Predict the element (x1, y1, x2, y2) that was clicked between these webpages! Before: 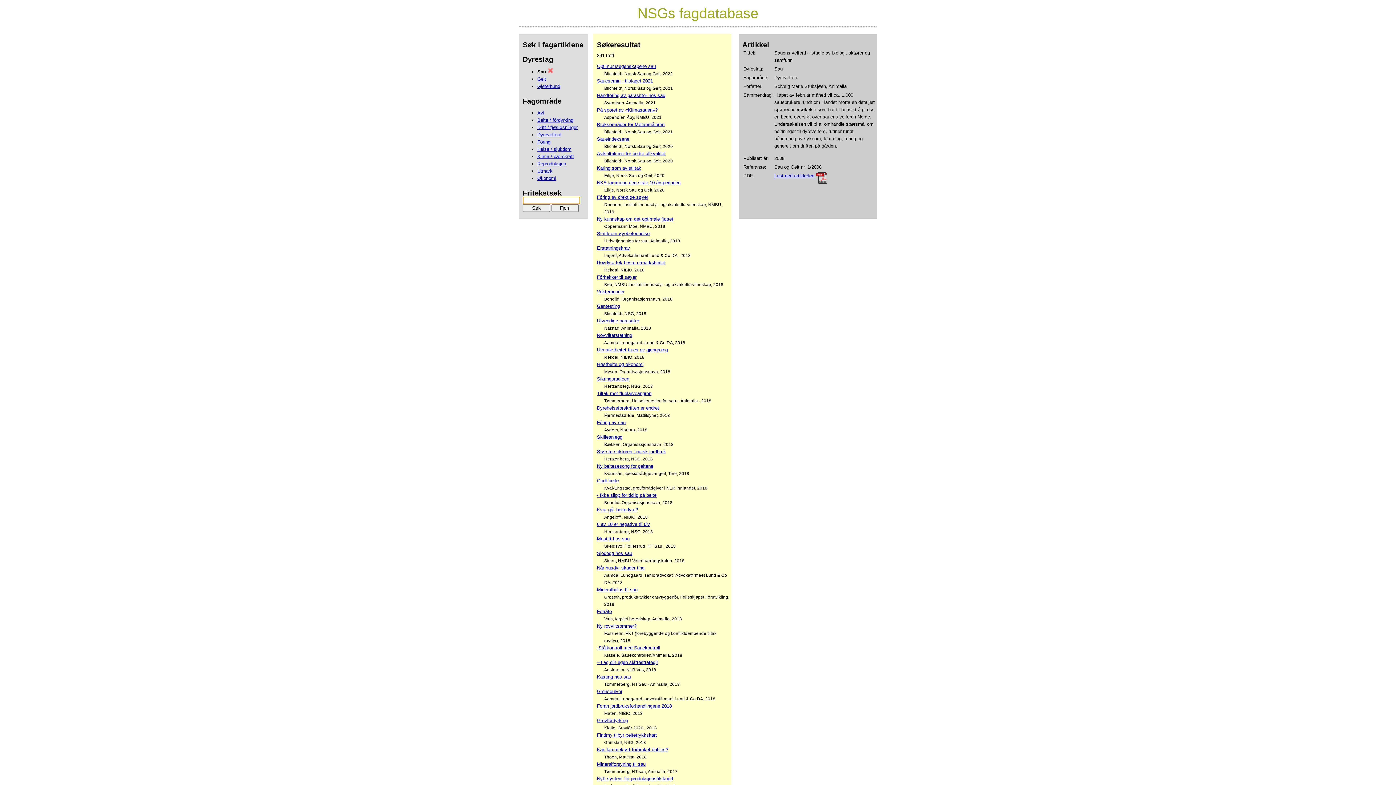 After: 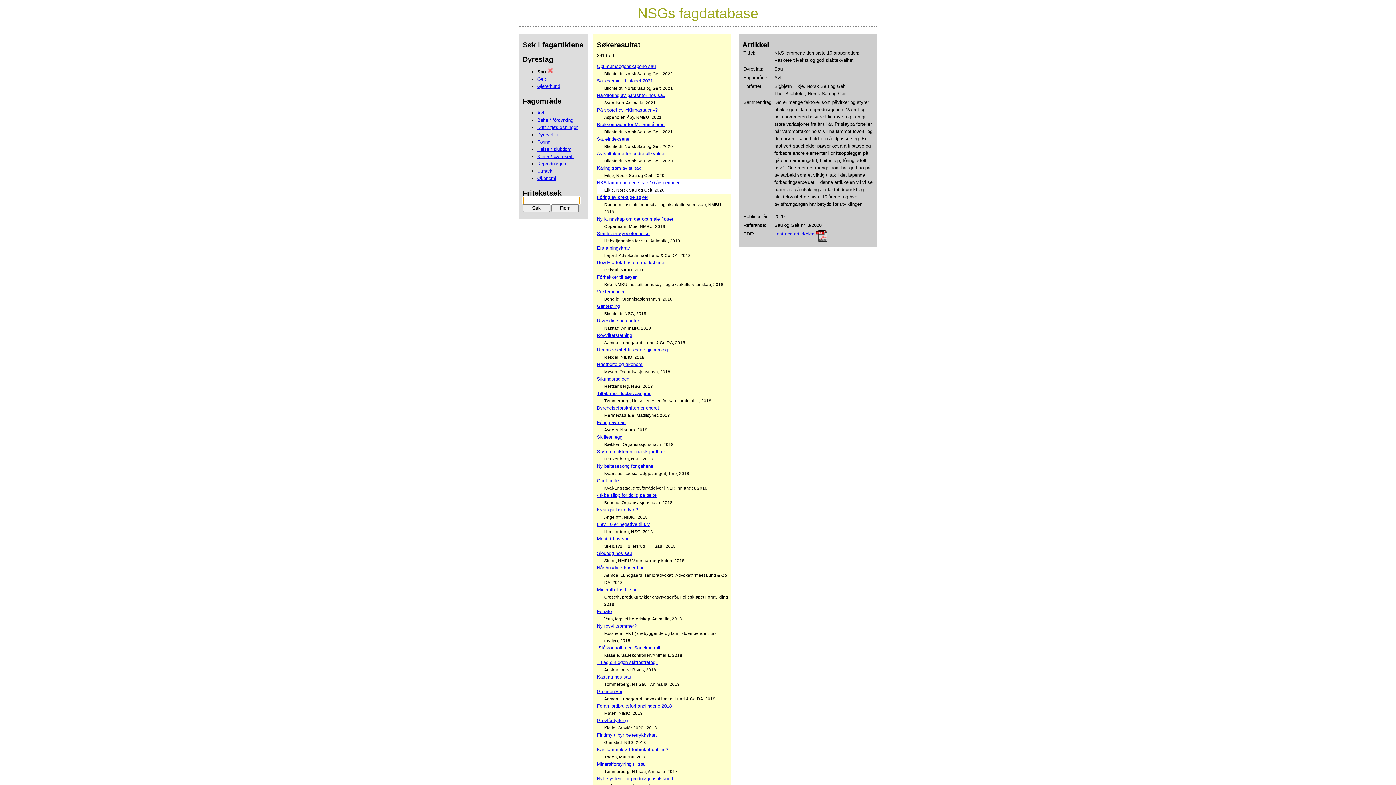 Action: bbox: (597, 180, 680, 185) label: NKS-lammene den siste 10-årsperioden